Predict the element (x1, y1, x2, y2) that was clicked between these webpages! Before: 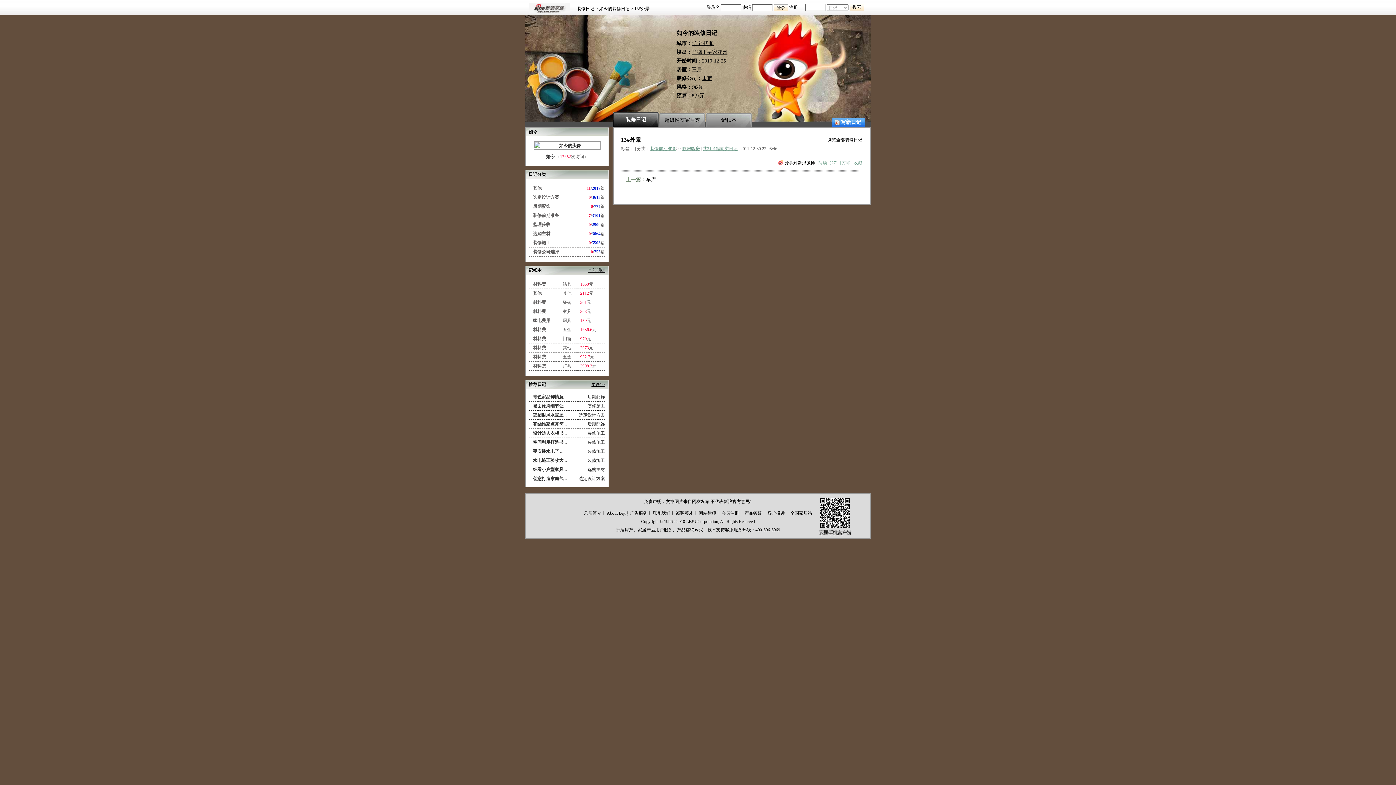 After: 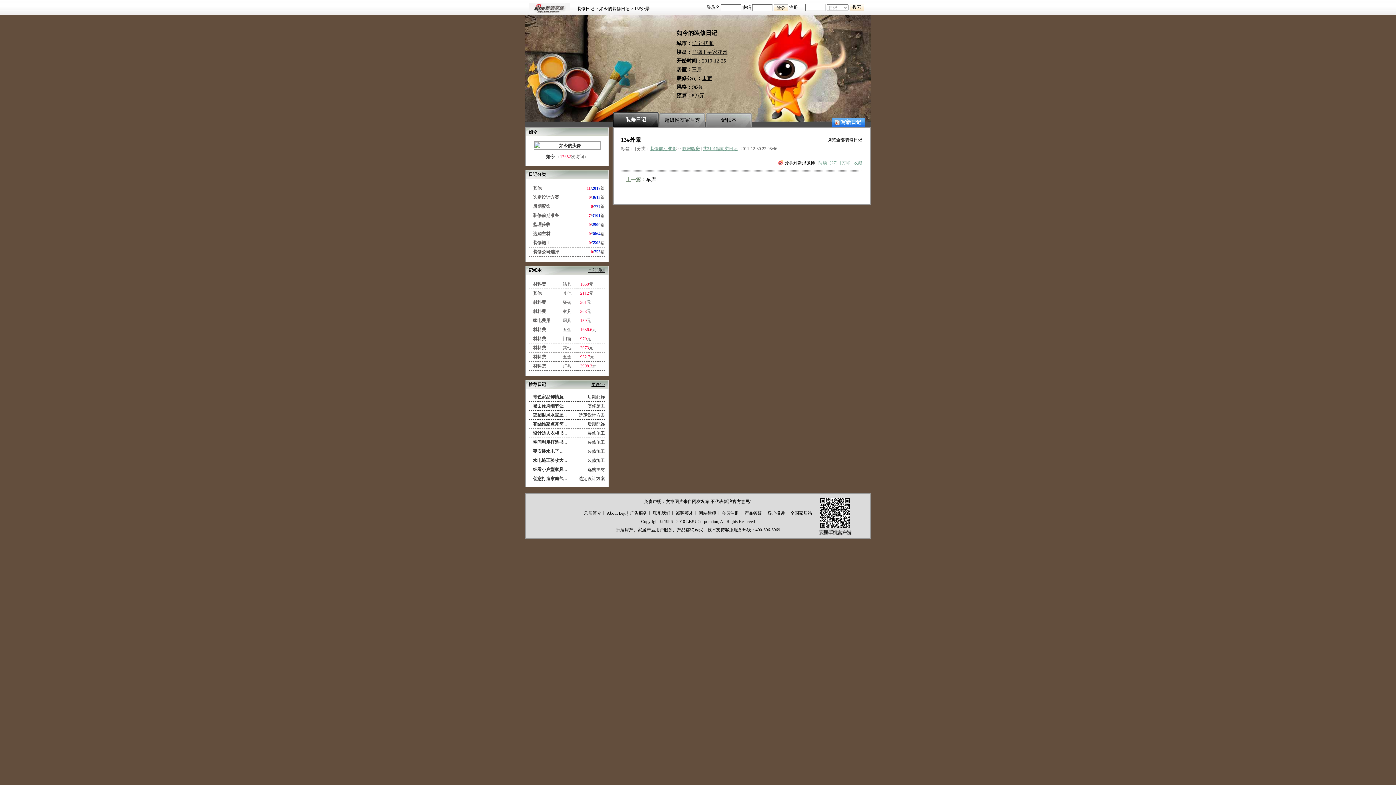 Action: label: 材料费 bbox: (533, 281, 546, 286)